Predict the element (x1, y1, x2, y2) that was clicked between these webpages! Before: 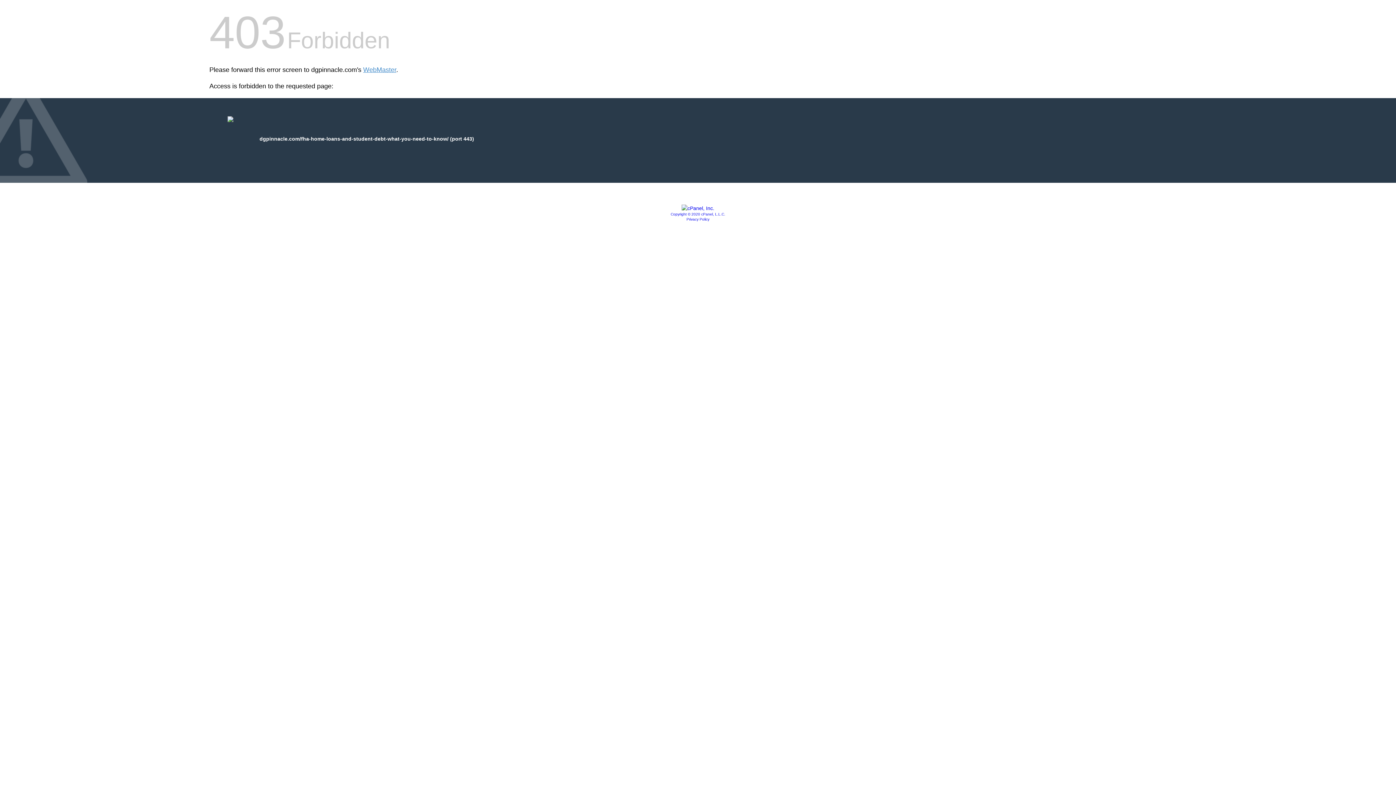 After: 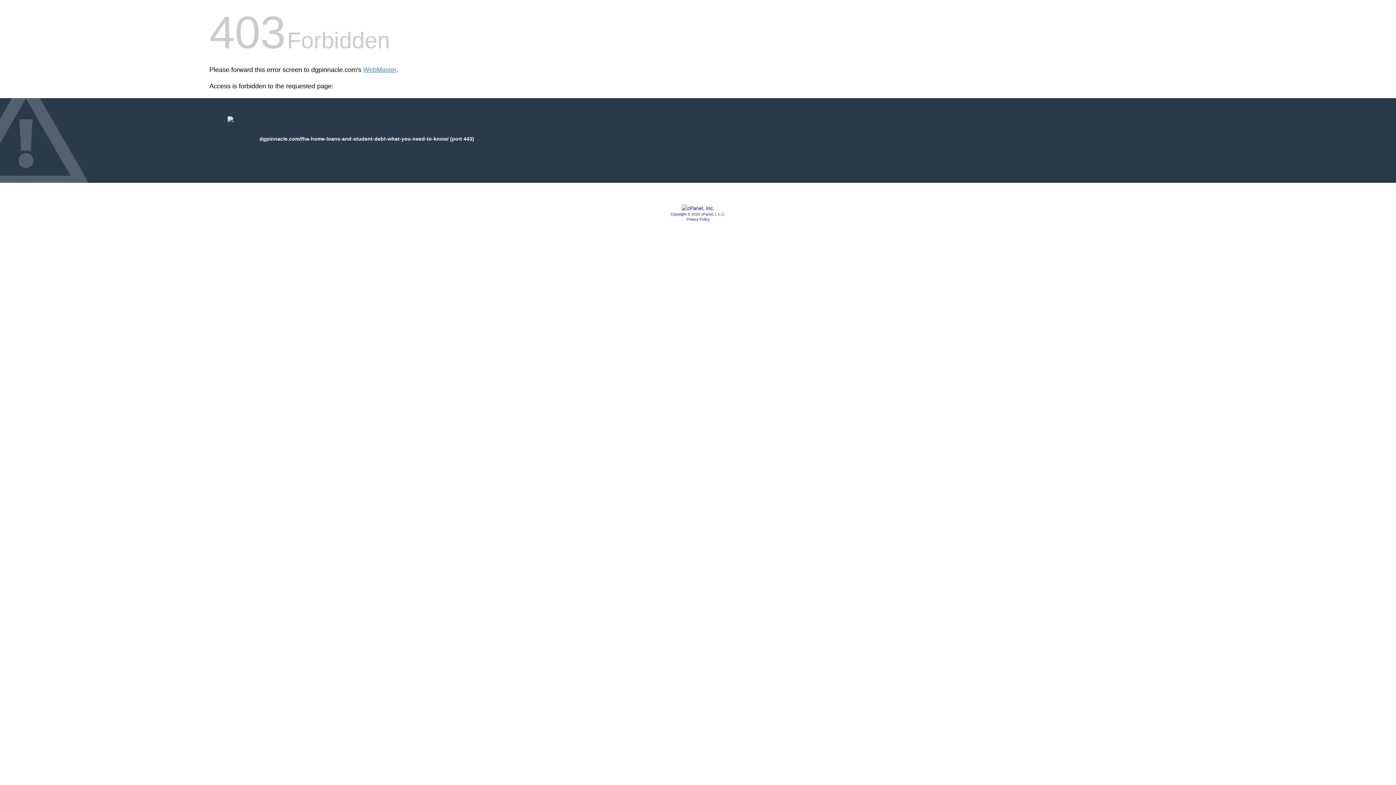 Action: bbox: (681, 205, 714, 211)